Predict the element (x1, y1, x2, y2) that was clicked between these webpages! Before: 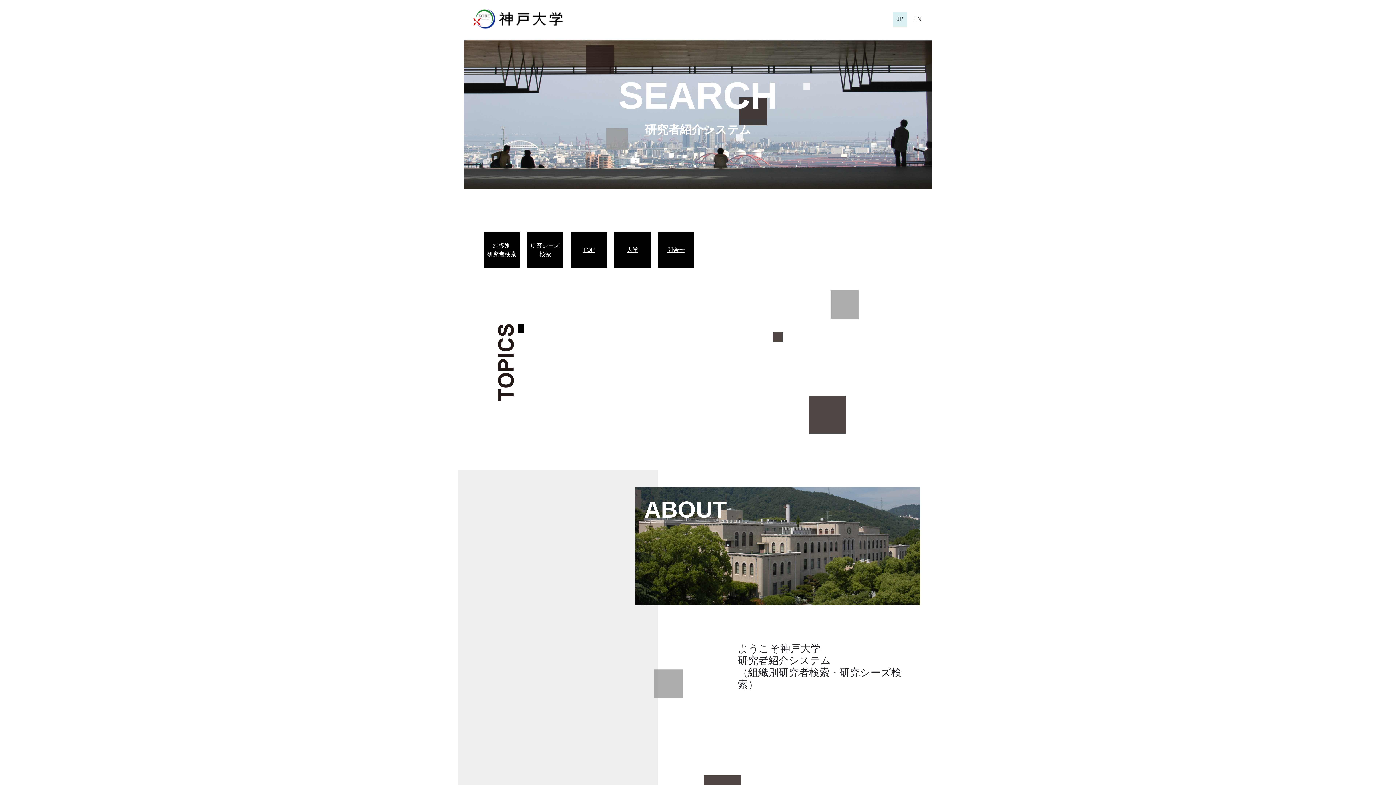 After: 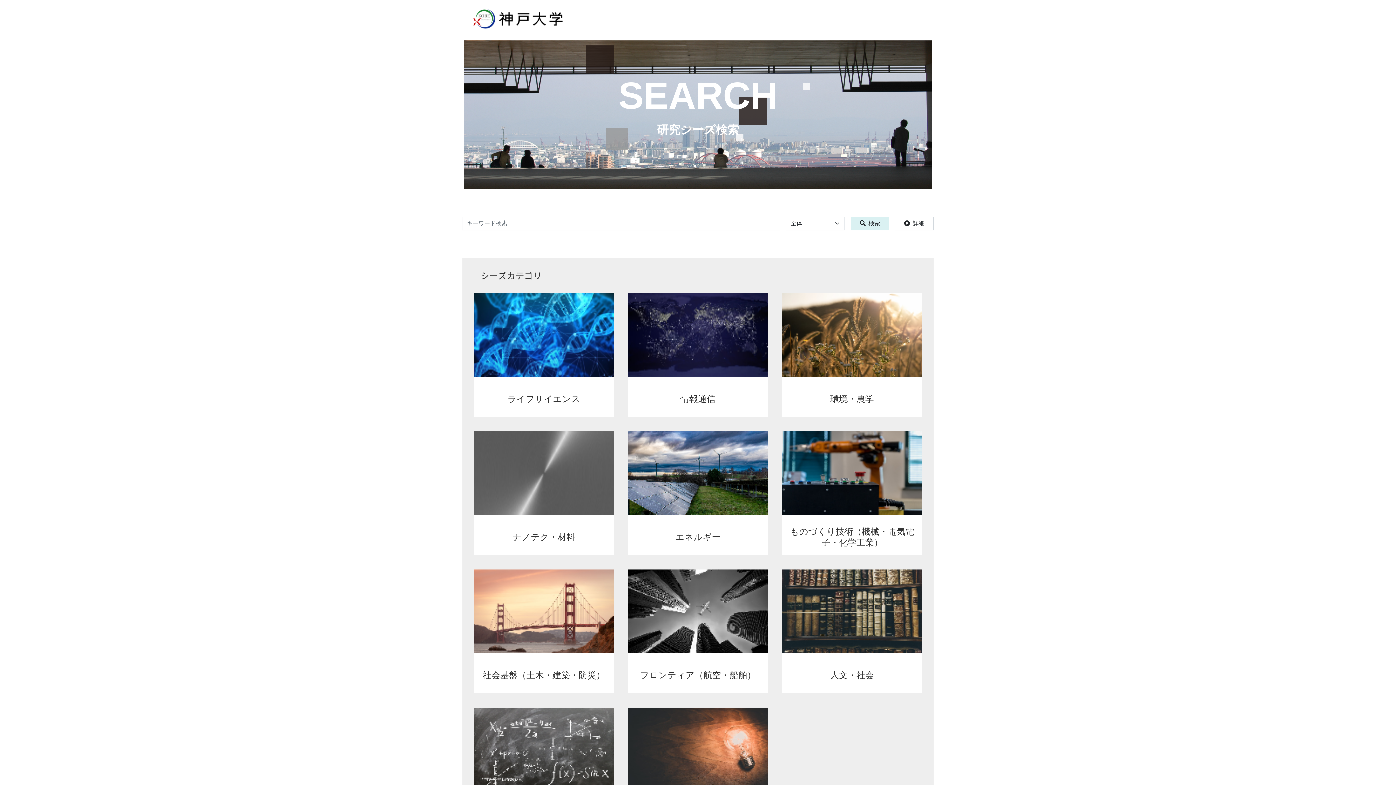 Action: label: 研究シーズ
検索 bbox: (530, 241, 560, 258)